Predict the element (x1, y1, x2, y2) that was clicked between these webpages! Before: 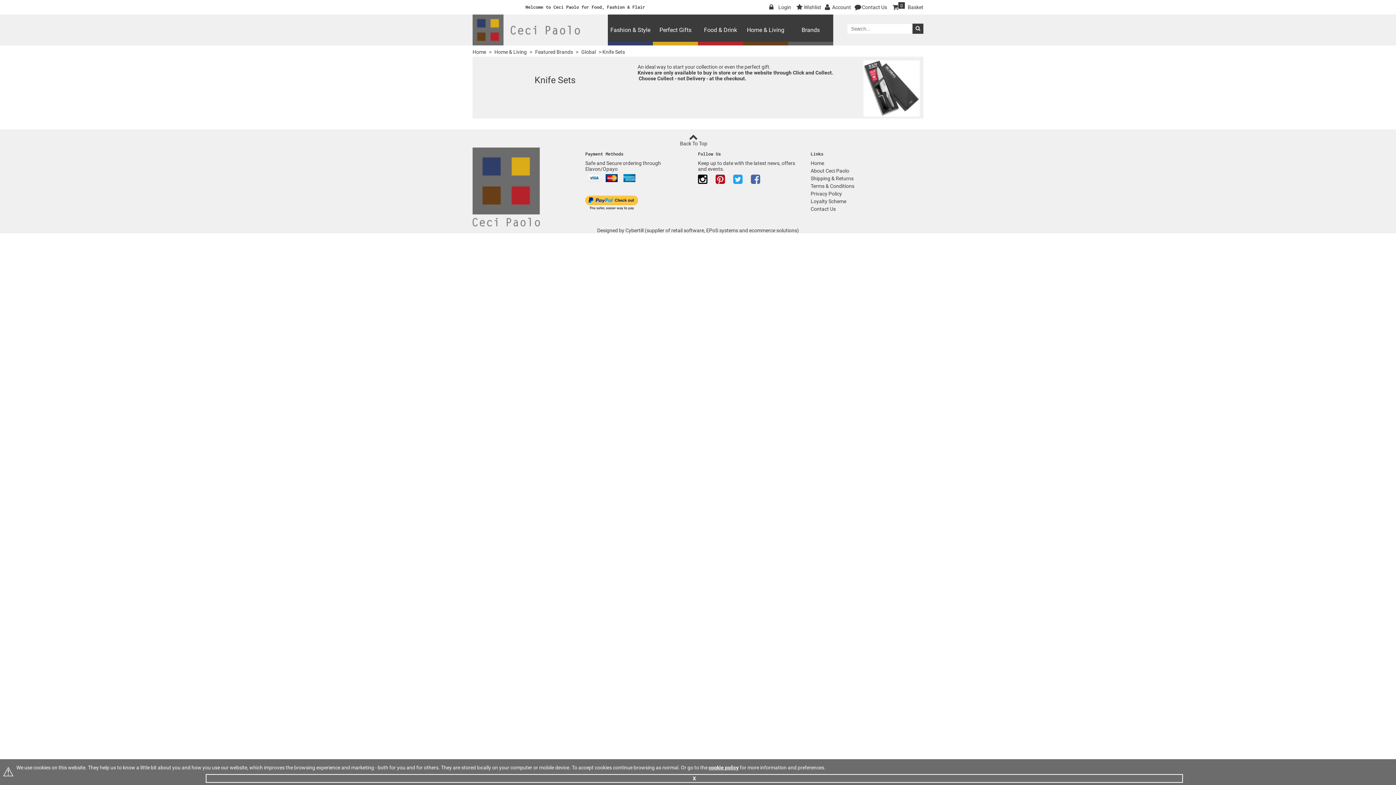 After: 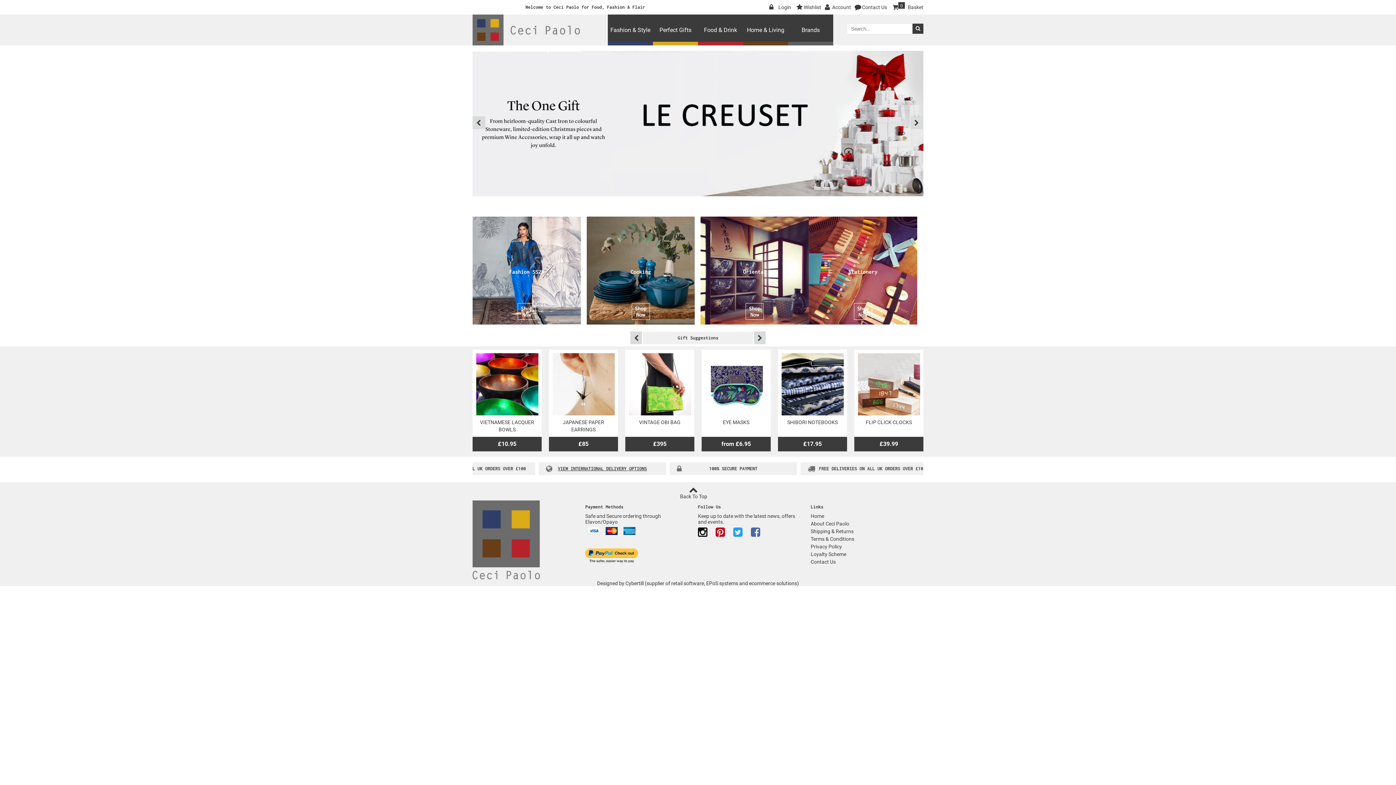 Action: bbox: (810, 160, 824, 166) label: Home